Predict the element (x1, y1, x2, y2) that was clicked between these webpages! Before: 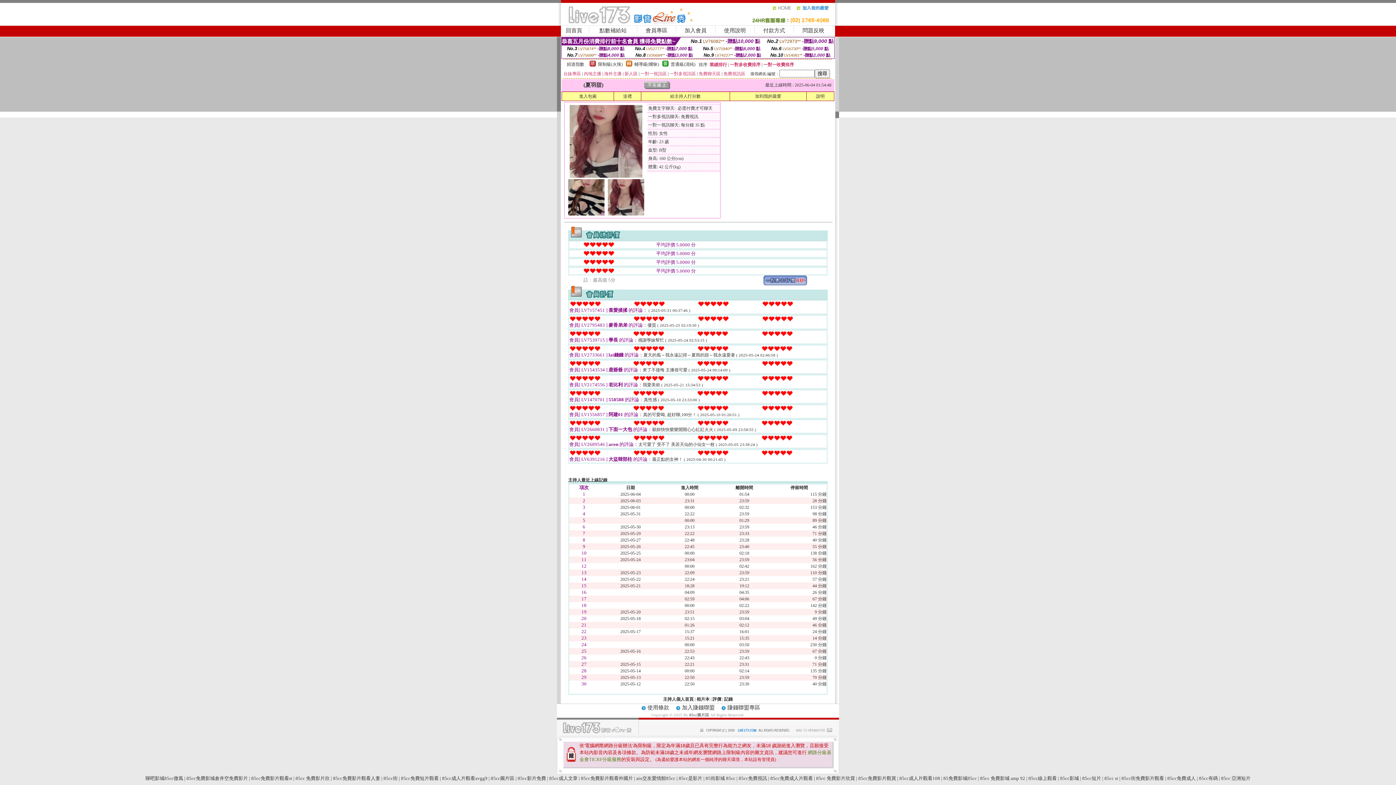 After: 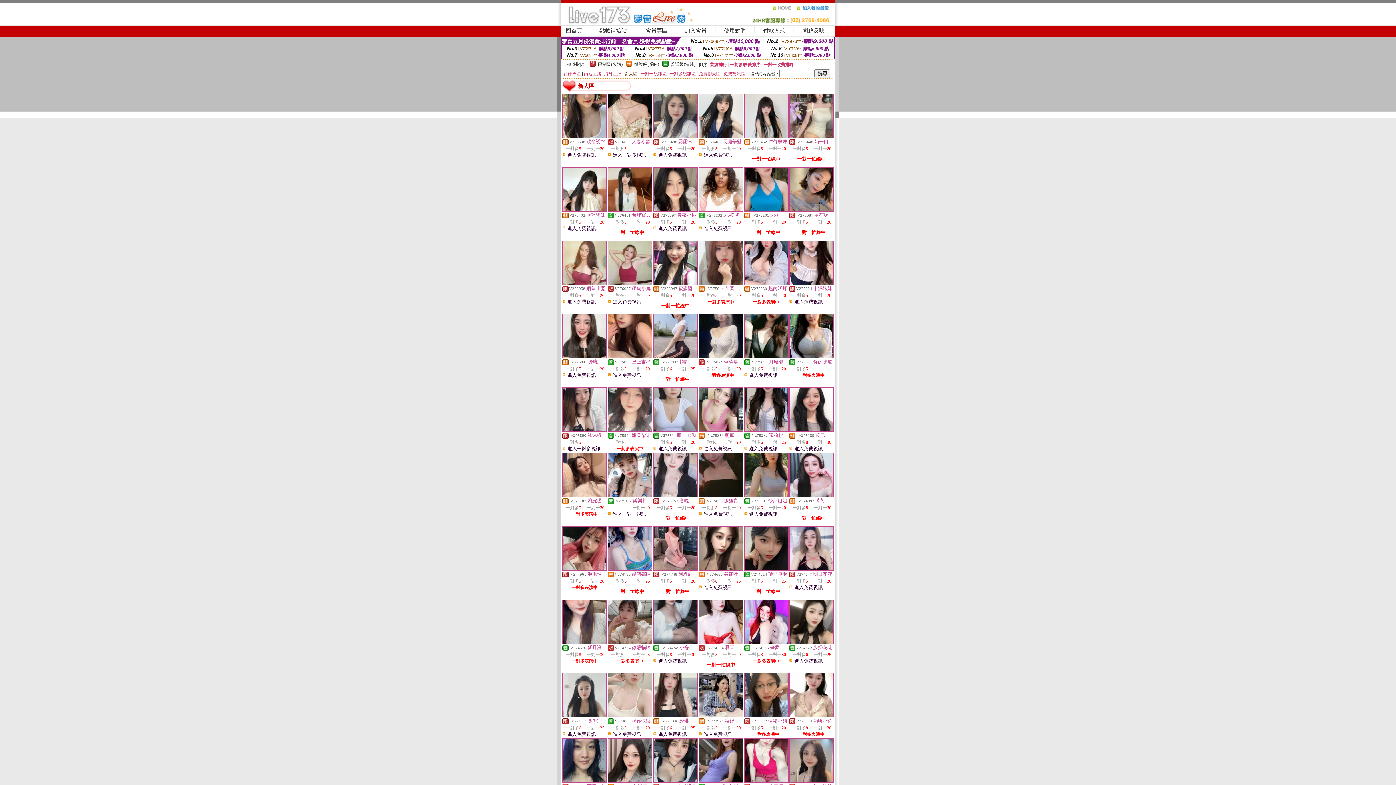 Action: label: 新人區 bbox: (624, 71, 637, 76)